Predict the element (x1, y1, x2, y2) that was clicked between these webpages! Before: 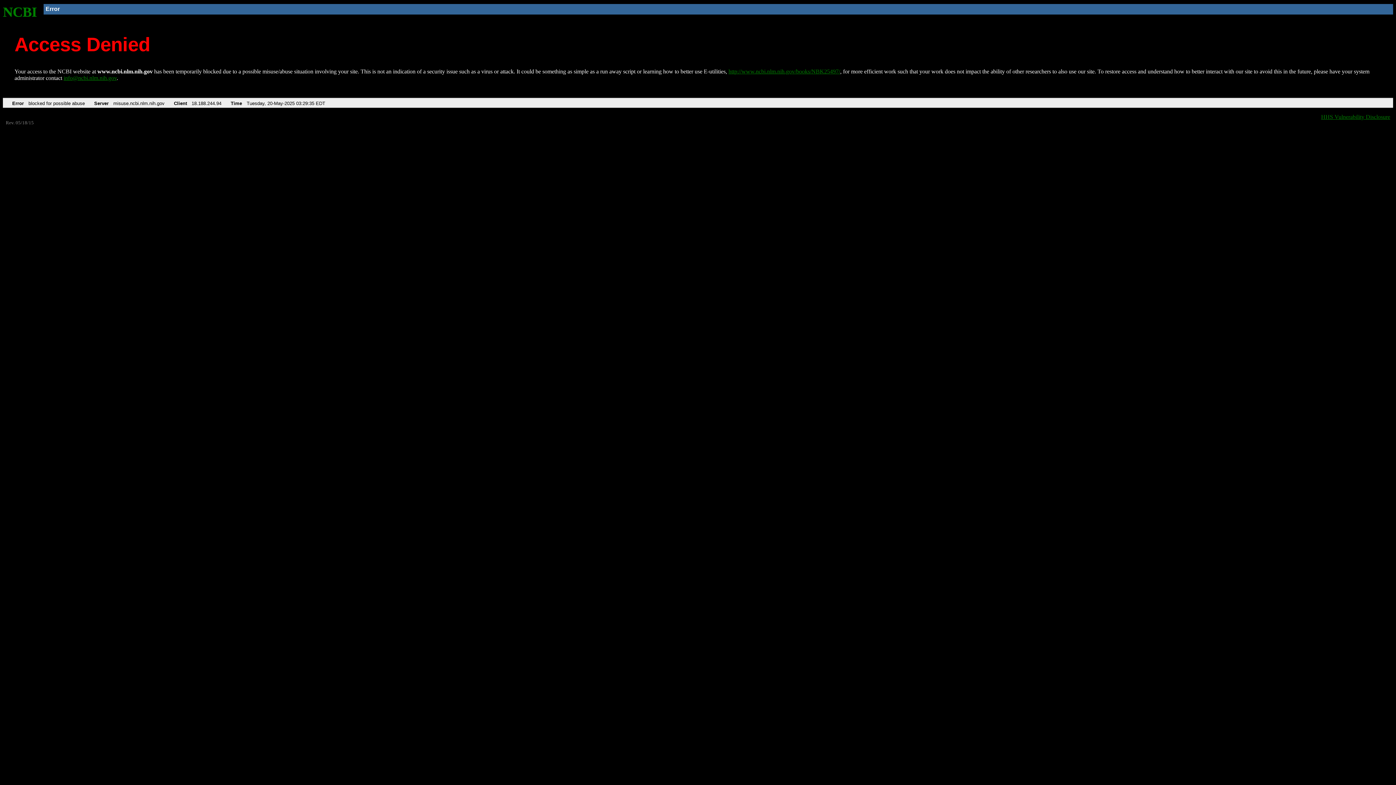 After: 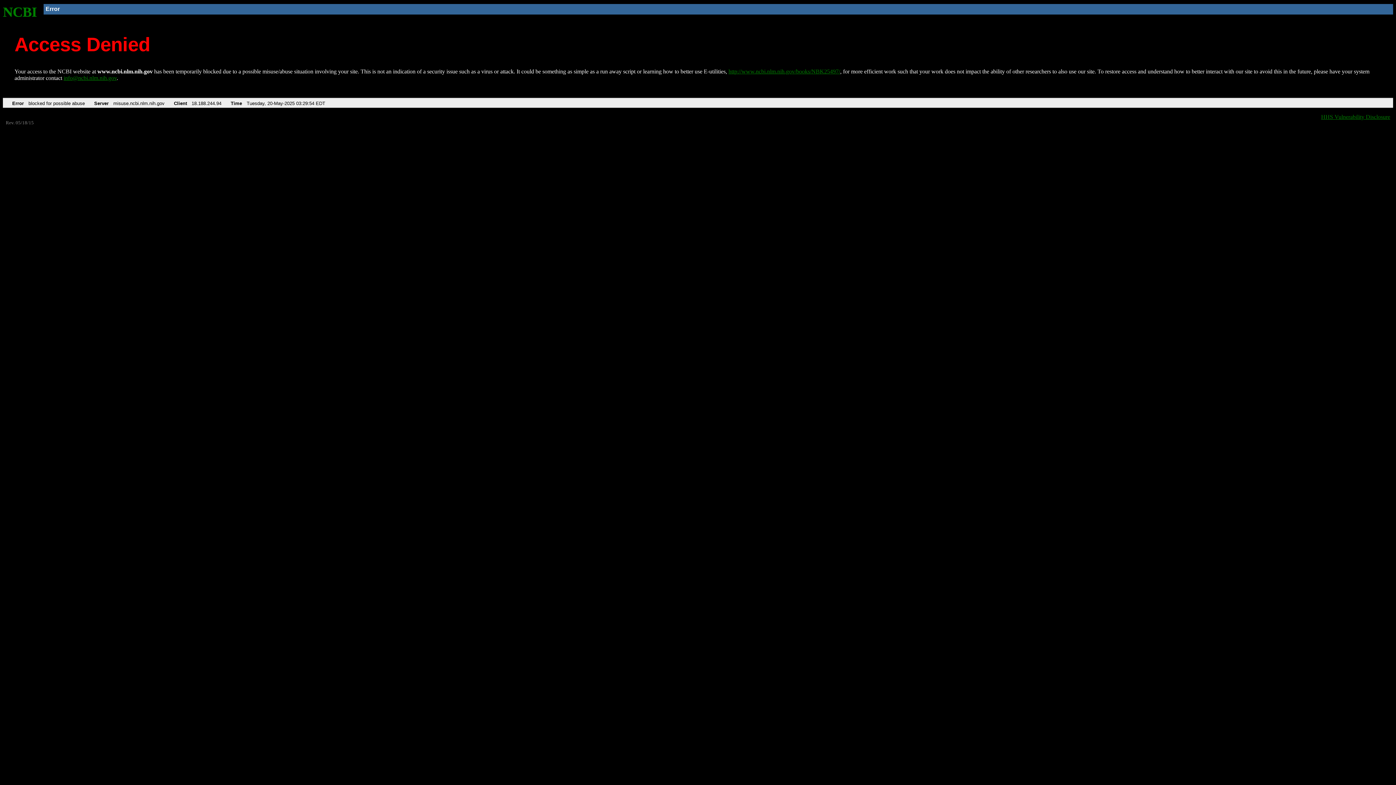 Action: bbox: (728, 68, 840, 74) label: http://www.ncbi.nlm.nih.gov/books/NBK25497/